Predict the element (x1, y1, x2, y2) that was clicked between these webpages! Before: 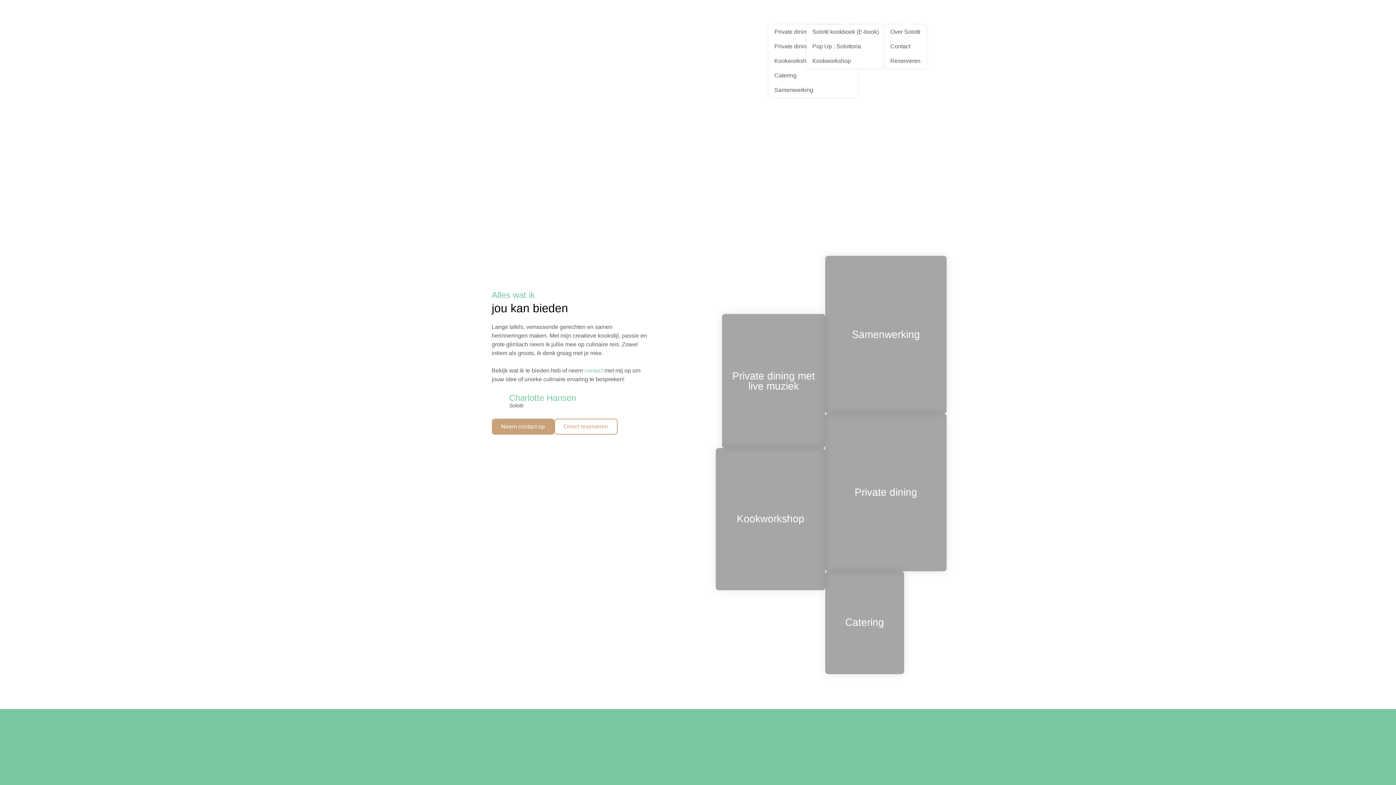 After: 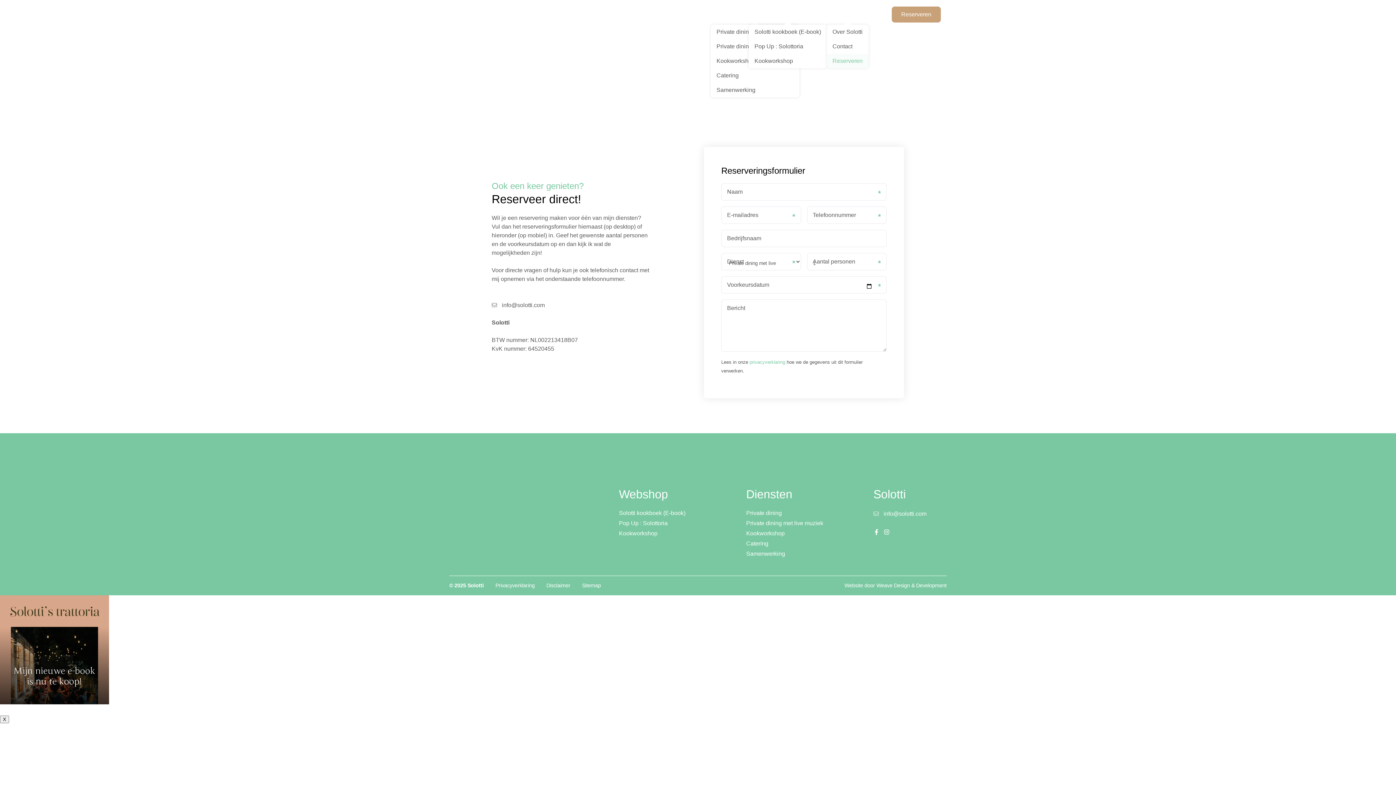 Action: label: Direct reserveren bbox: (554, 418, 617, 434)